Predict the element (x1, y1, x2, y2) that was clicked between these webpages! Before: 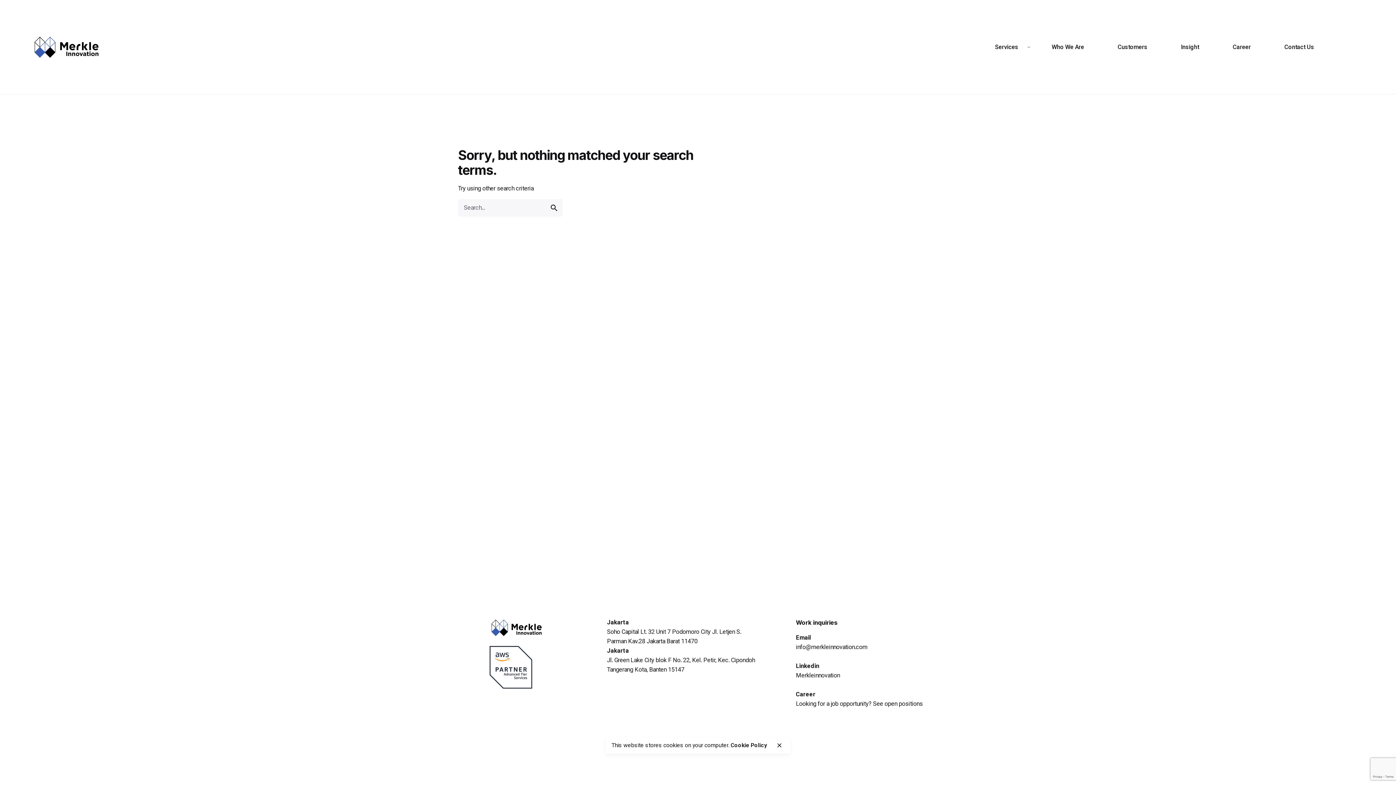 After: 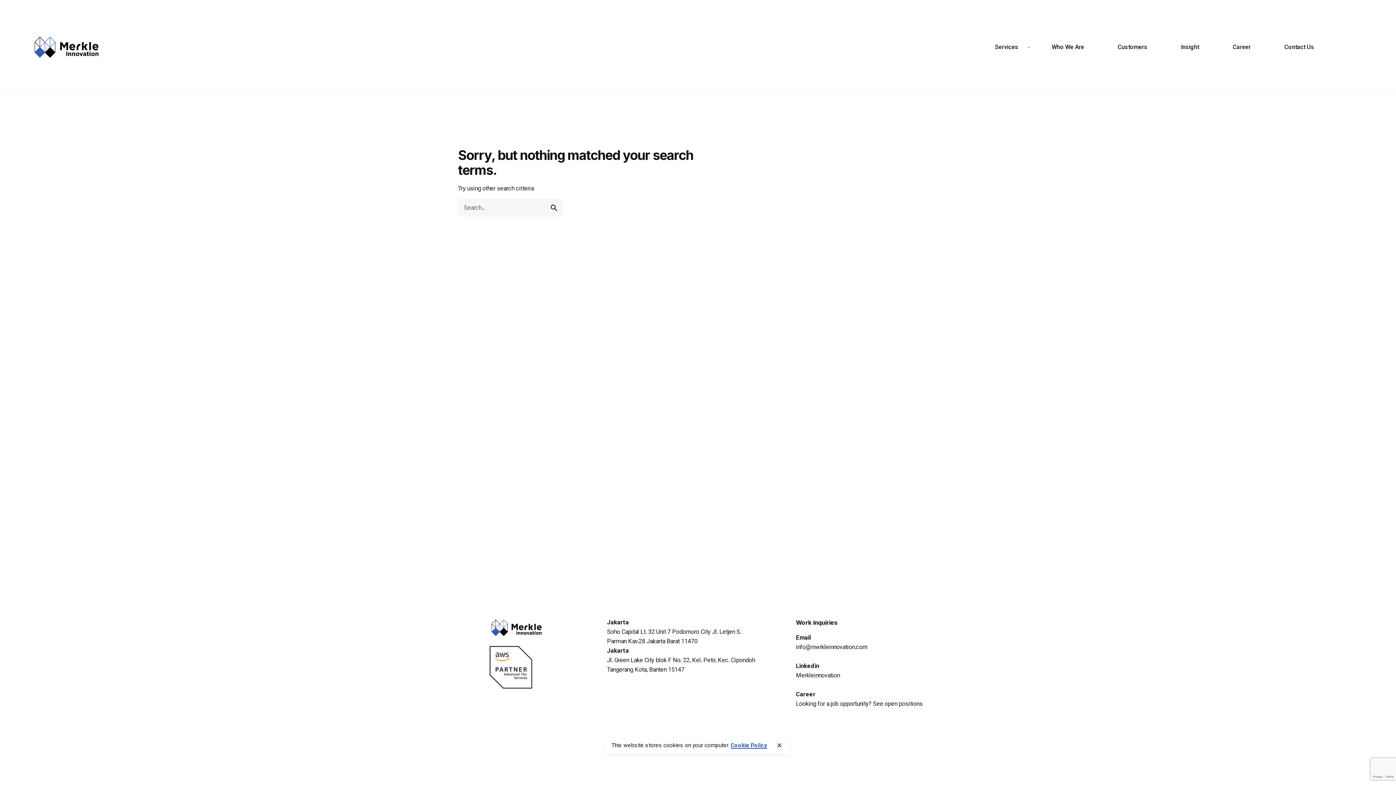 Action: bbox: (730, 742, 767, 749) label: Cookie Policy